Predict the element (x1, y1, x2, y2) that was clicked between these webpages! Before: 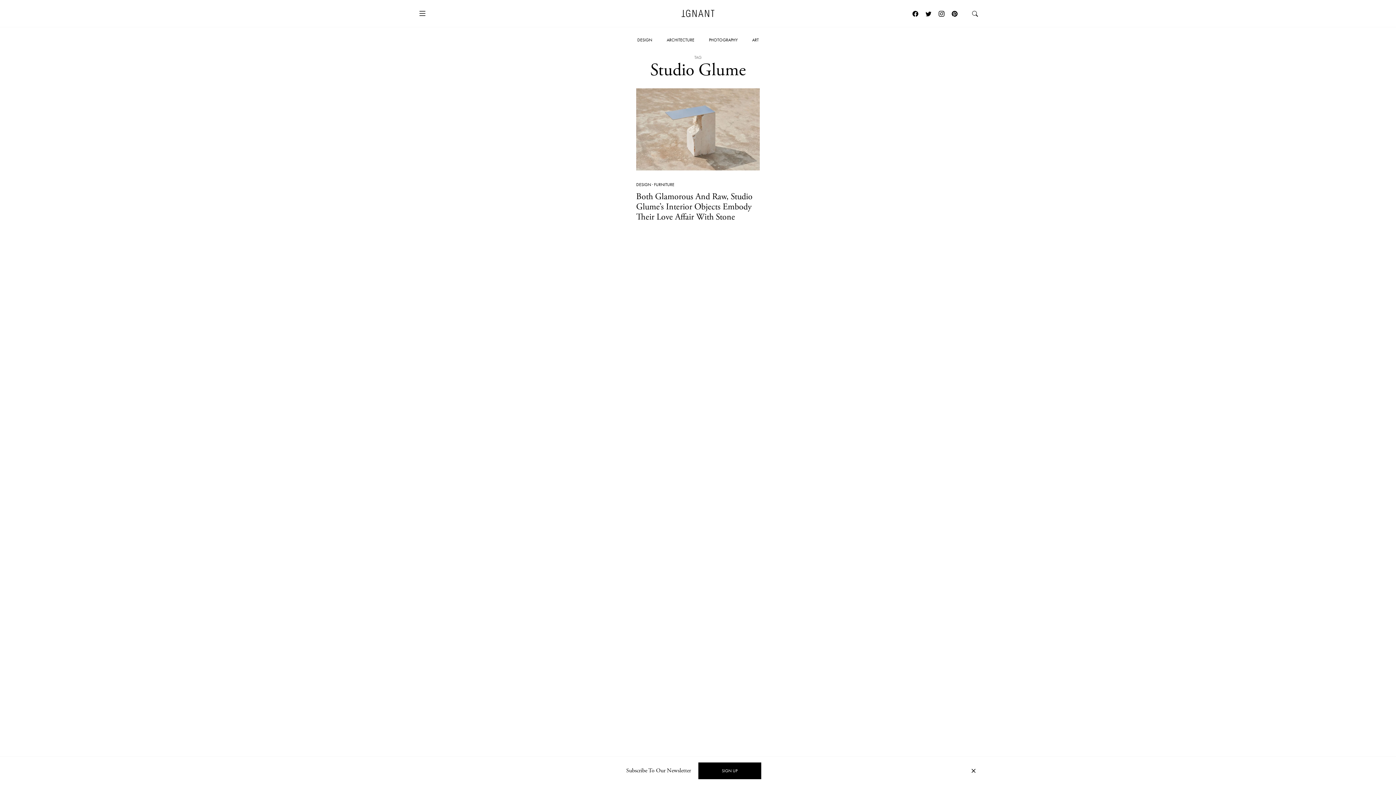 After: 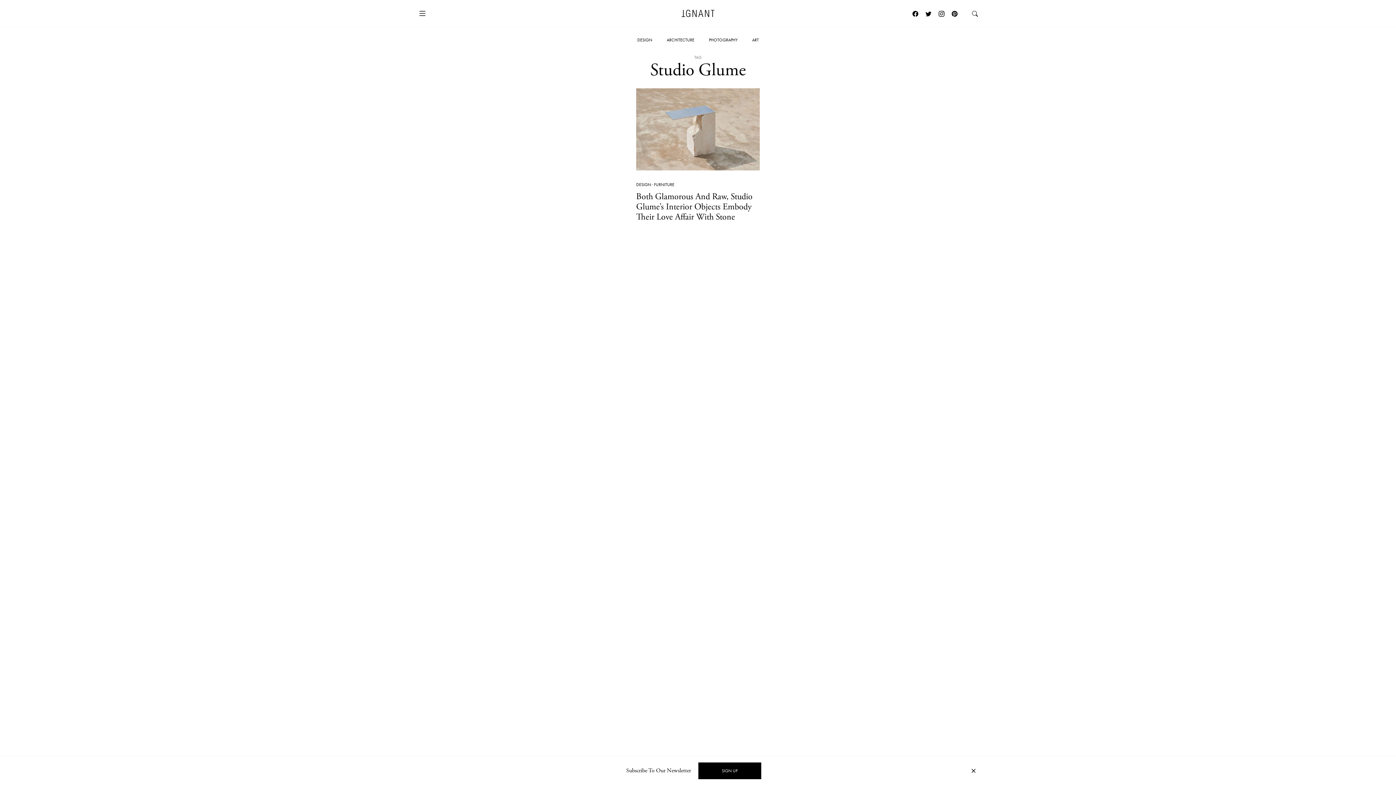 Action: bbox: (698, 762, 761, 779) label: SIGN UP